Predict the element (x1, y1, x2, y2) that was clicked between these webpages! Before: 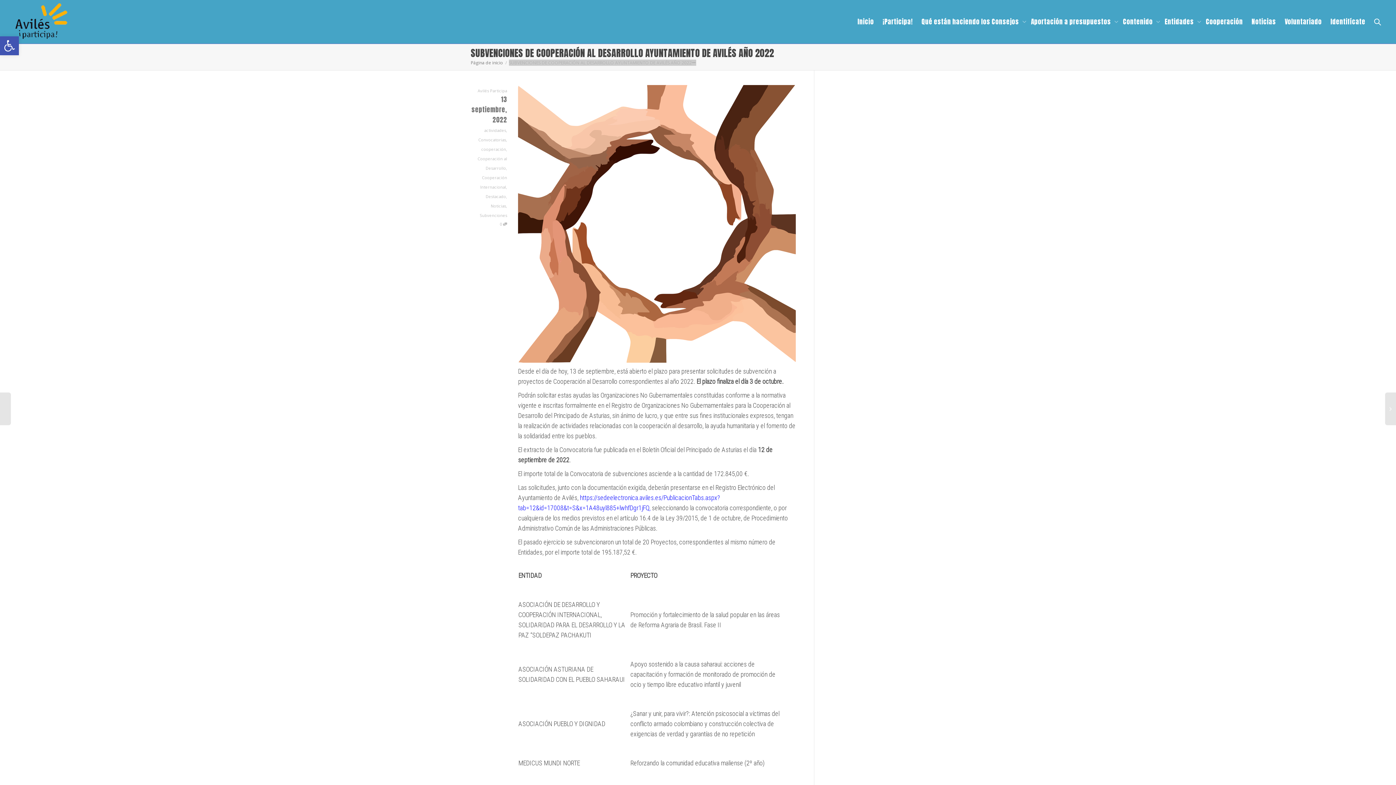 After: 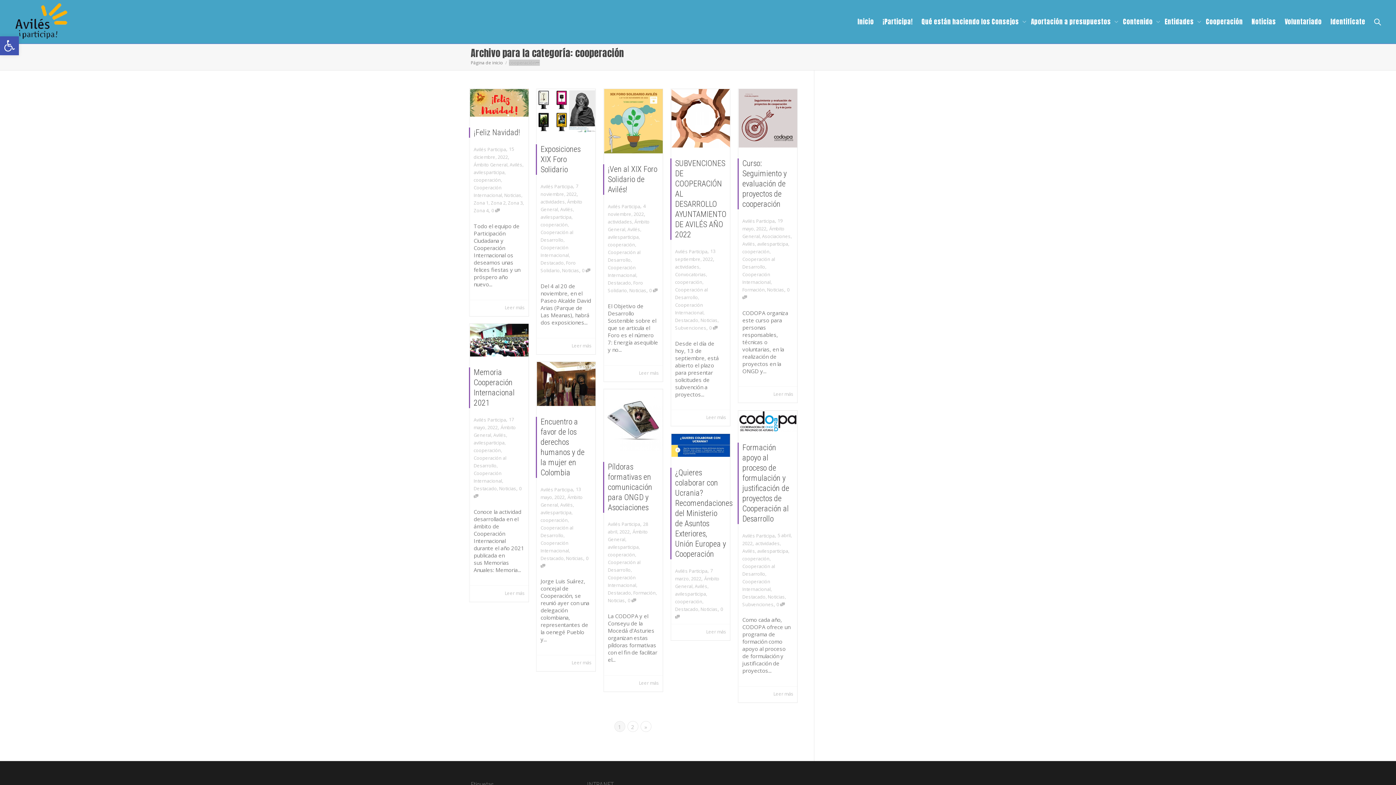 Action: bbox: (481, 146, 506, 152) label: cooperación